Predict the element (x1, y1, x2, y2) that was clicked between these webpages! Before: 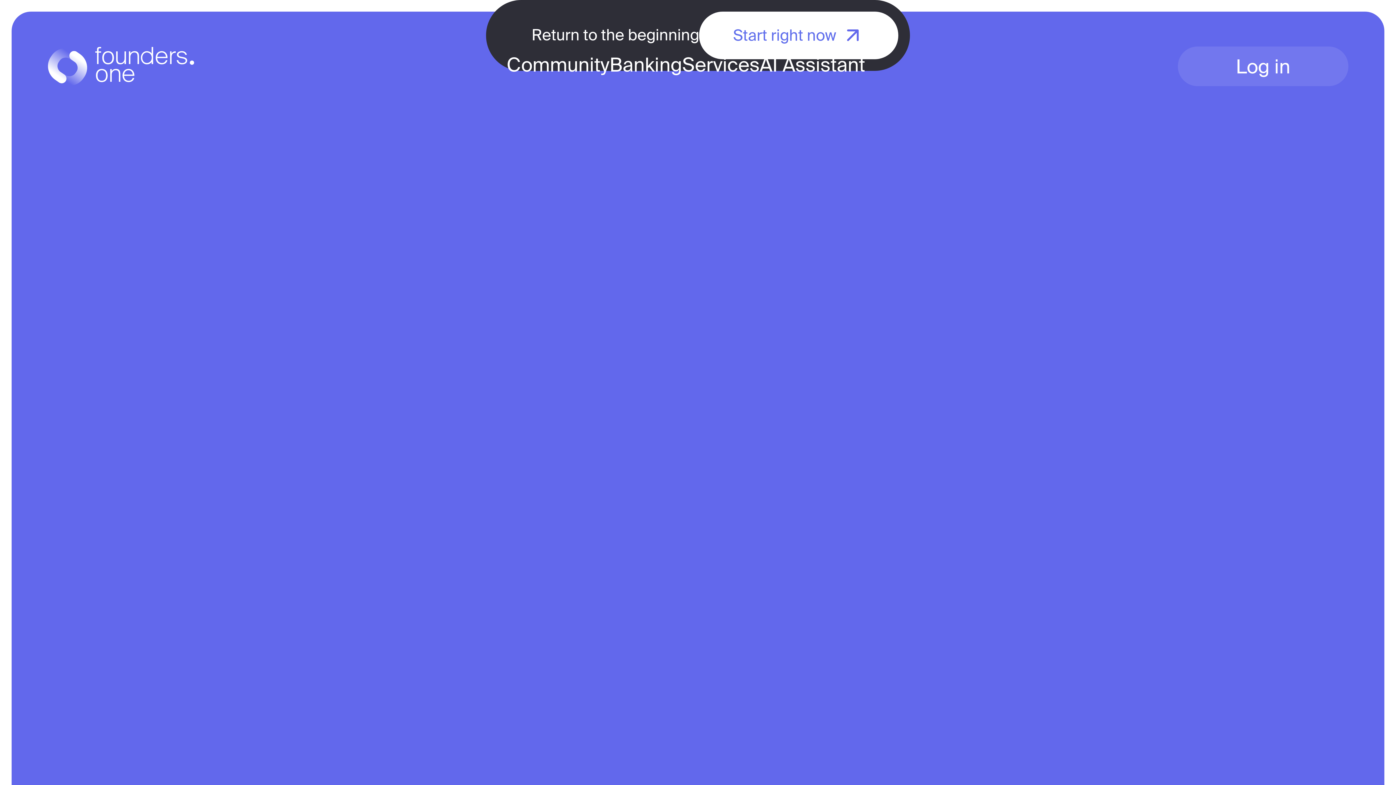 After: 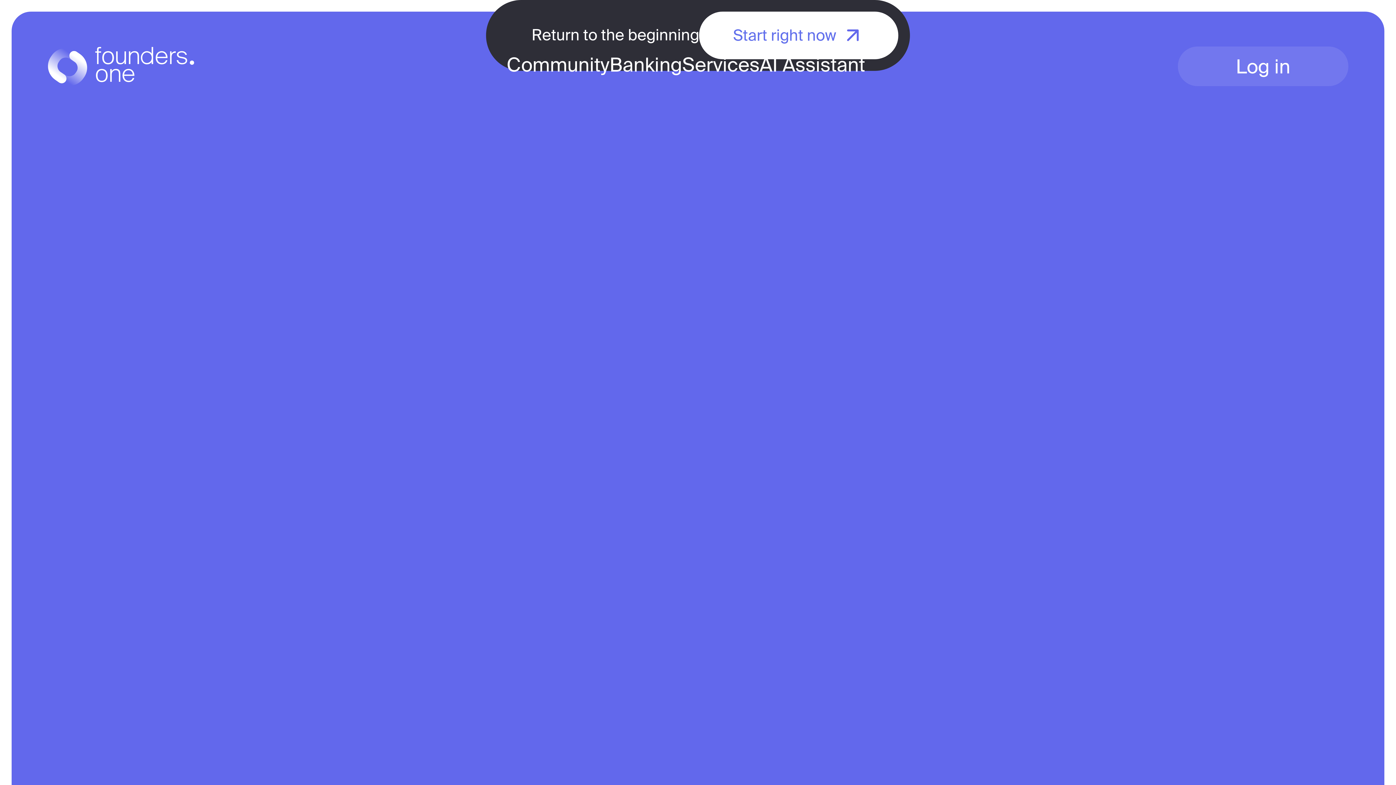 Action: label: Return to the beginning bbox: (531, 11, 699, 59)